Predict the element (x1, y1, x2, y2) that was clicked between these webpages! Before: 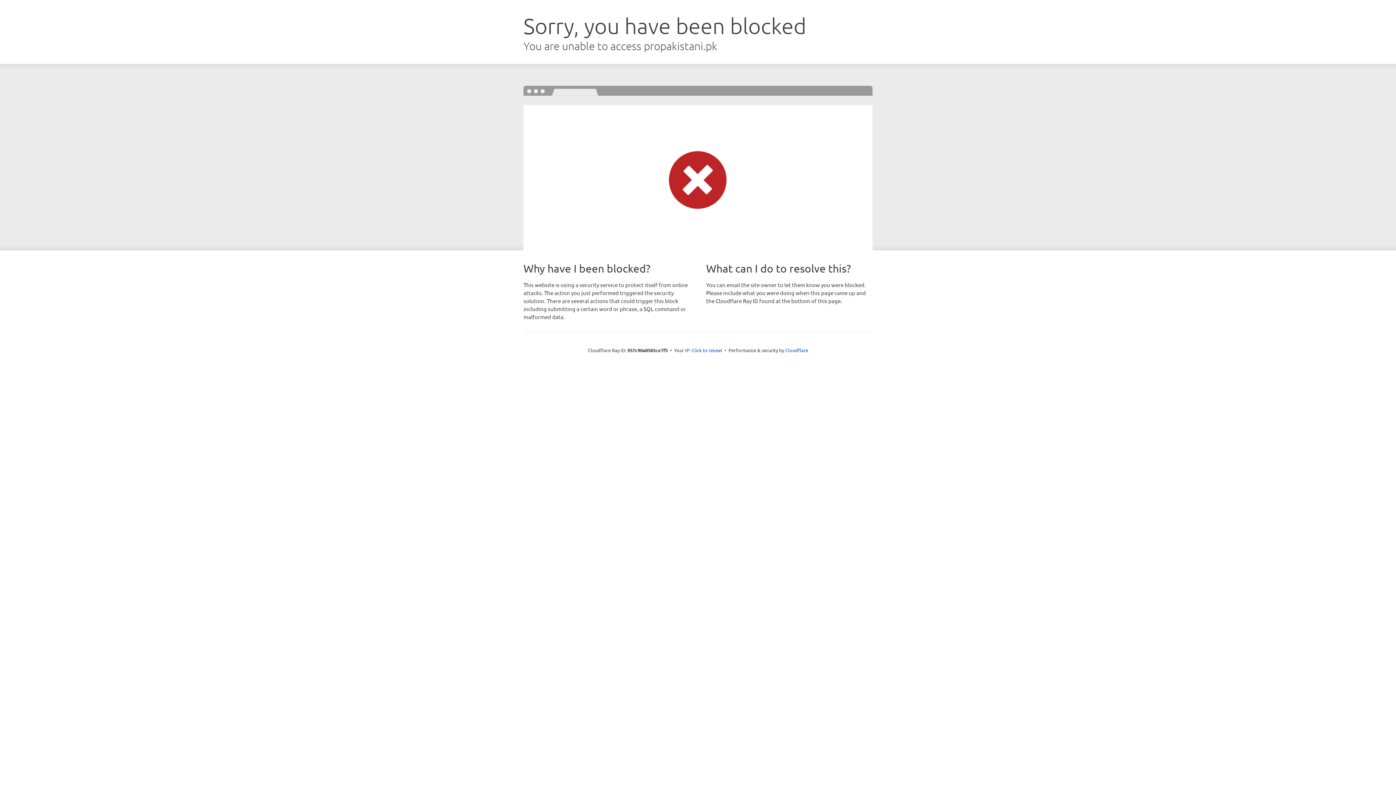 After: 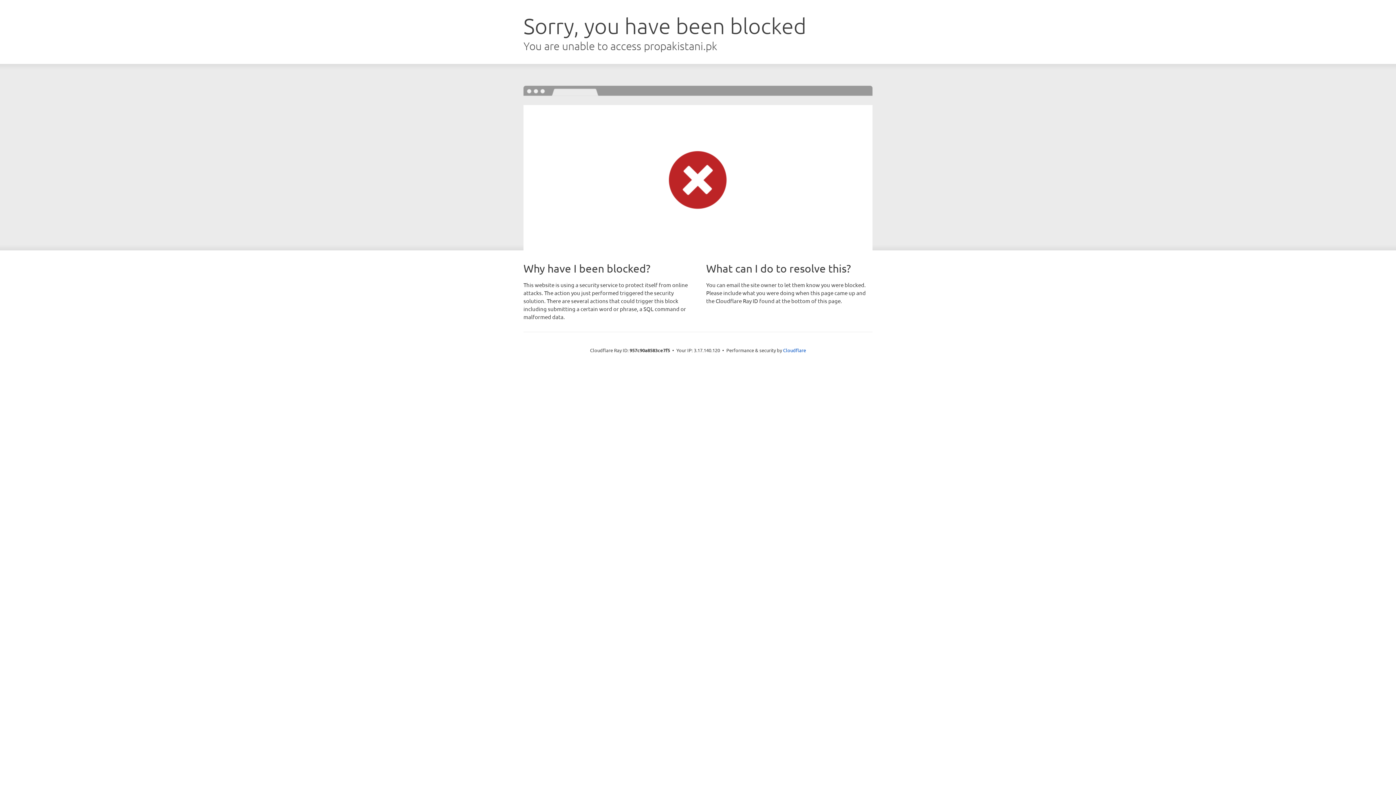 Action: bbox: (691, 346, 722, 353) label: Click to reveal